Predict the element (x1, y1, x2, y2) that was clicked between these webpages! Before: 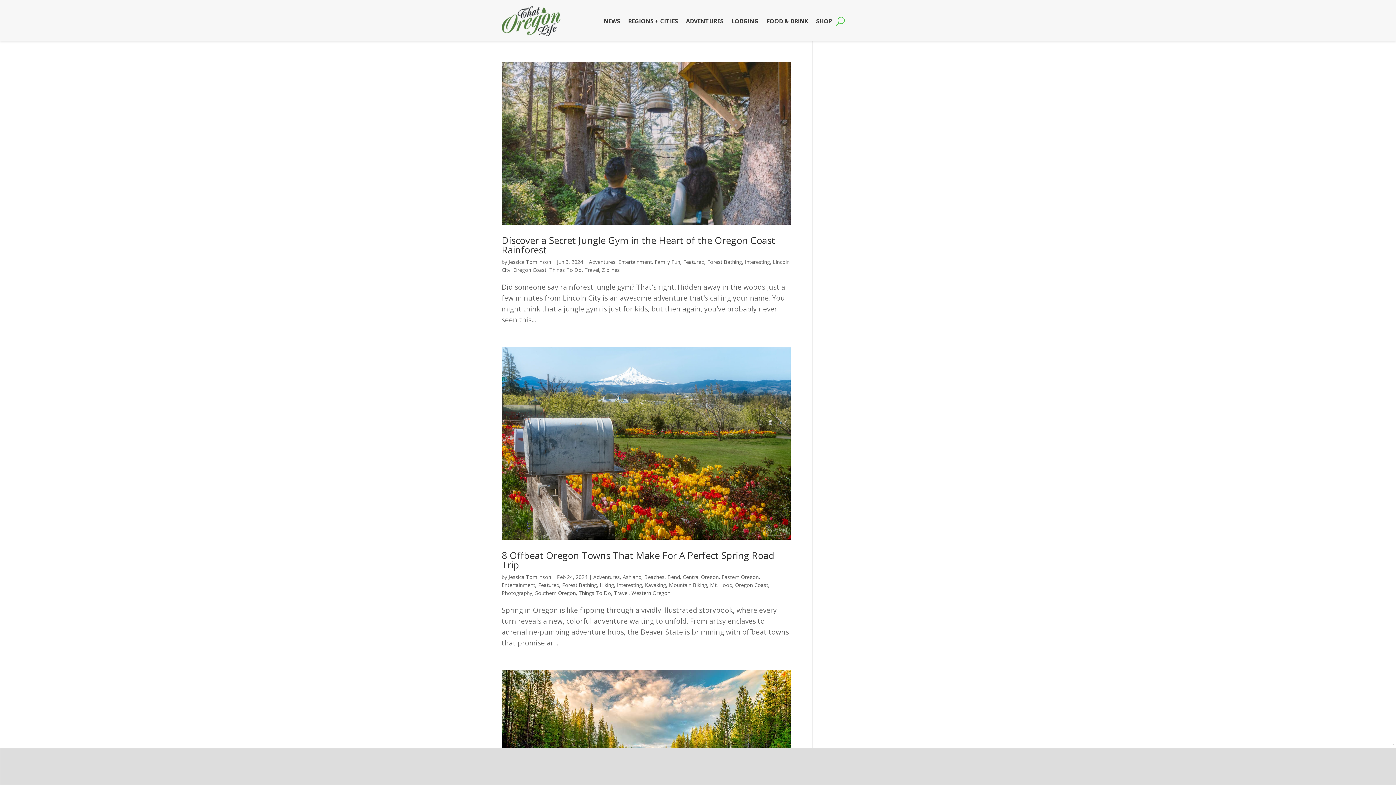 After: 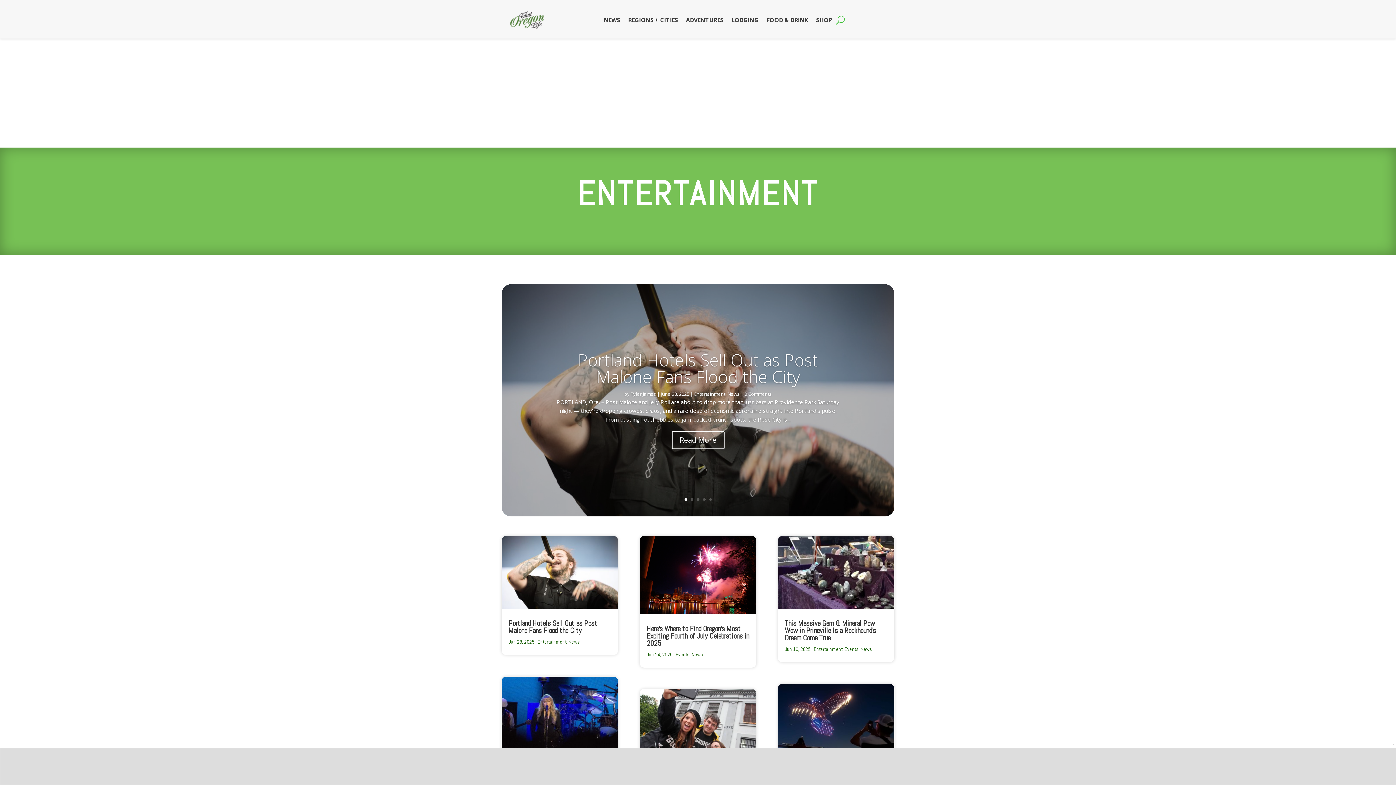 Action: label: Entertainment bbox: (618, 258, 652, 265)